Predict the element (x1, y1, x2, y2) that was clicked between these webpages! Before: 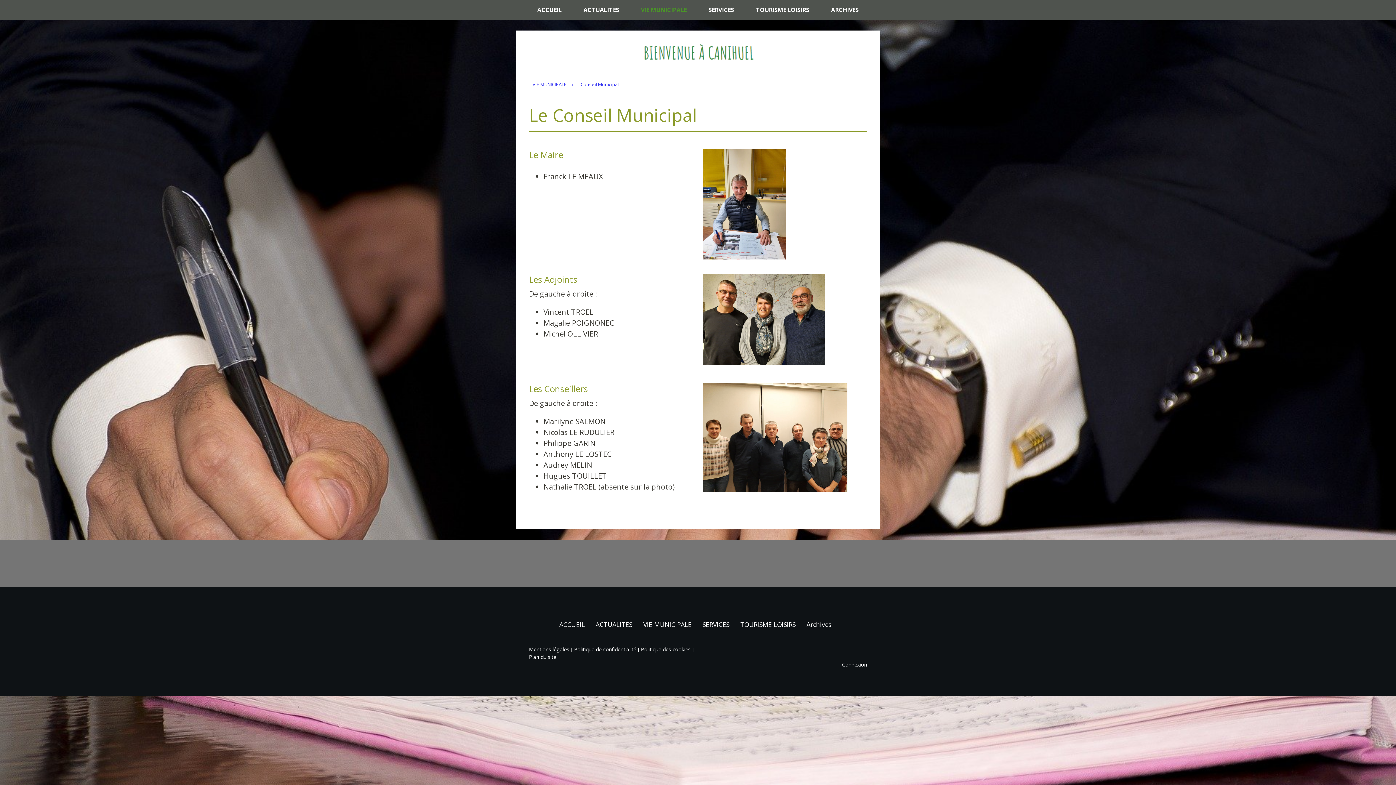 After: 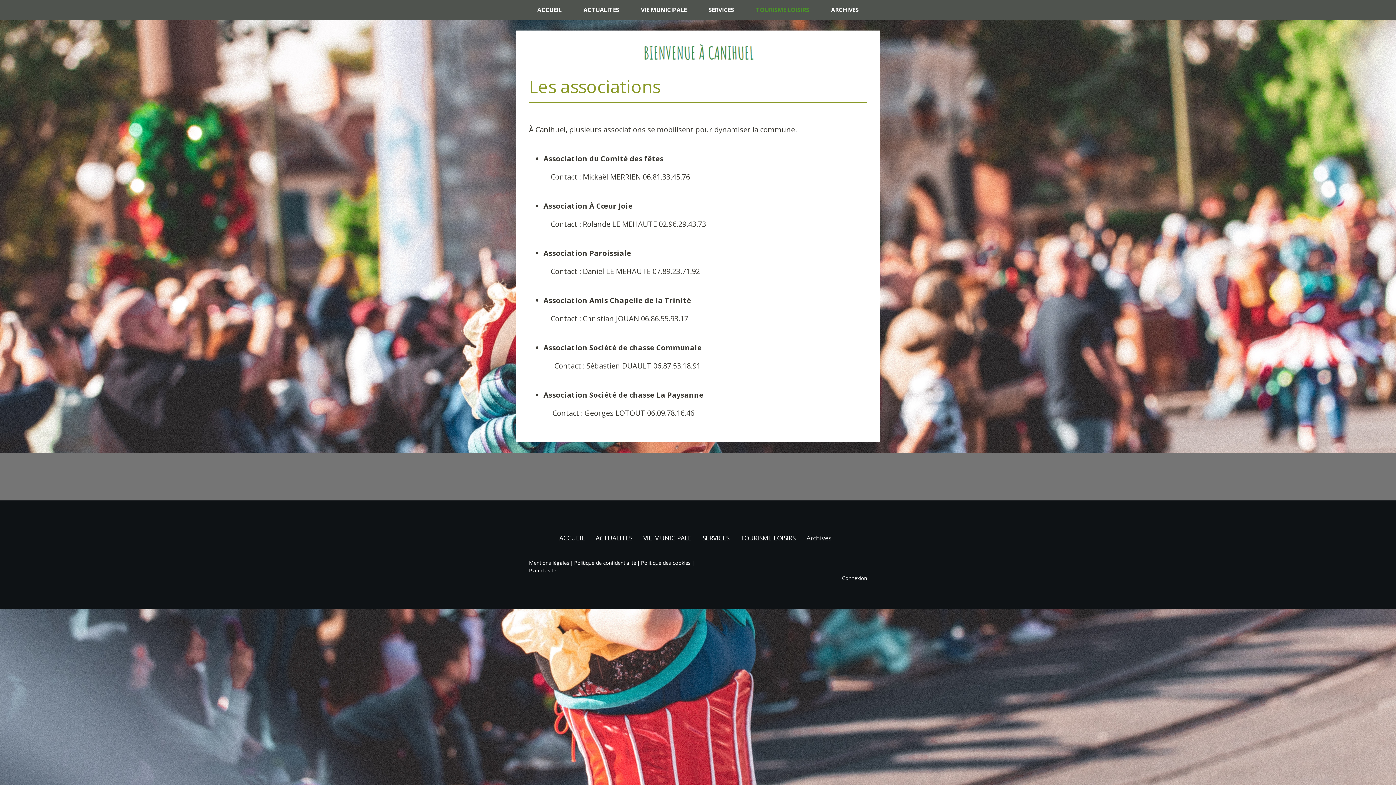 Action: bbox: (735, 614, 801, 634) label: TOURISME LOISIRS